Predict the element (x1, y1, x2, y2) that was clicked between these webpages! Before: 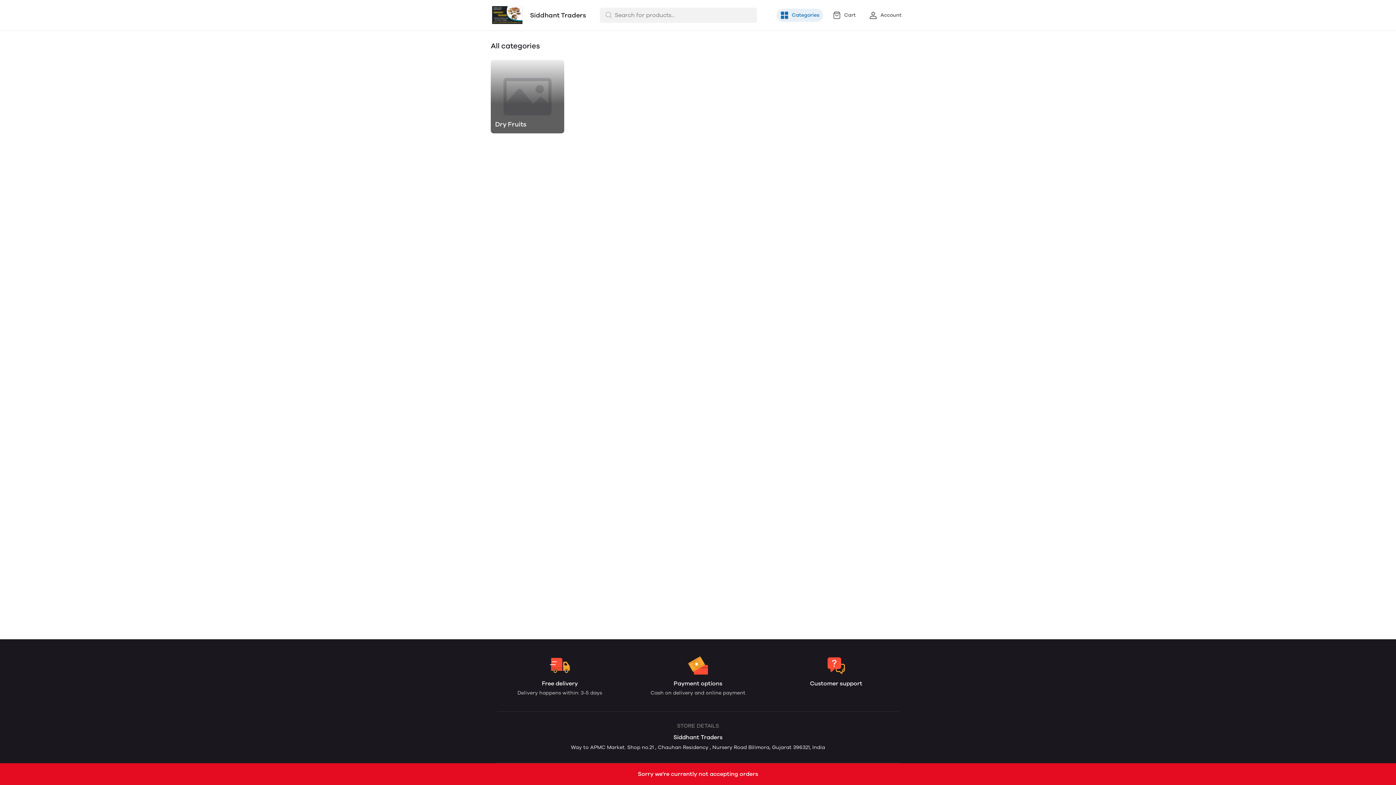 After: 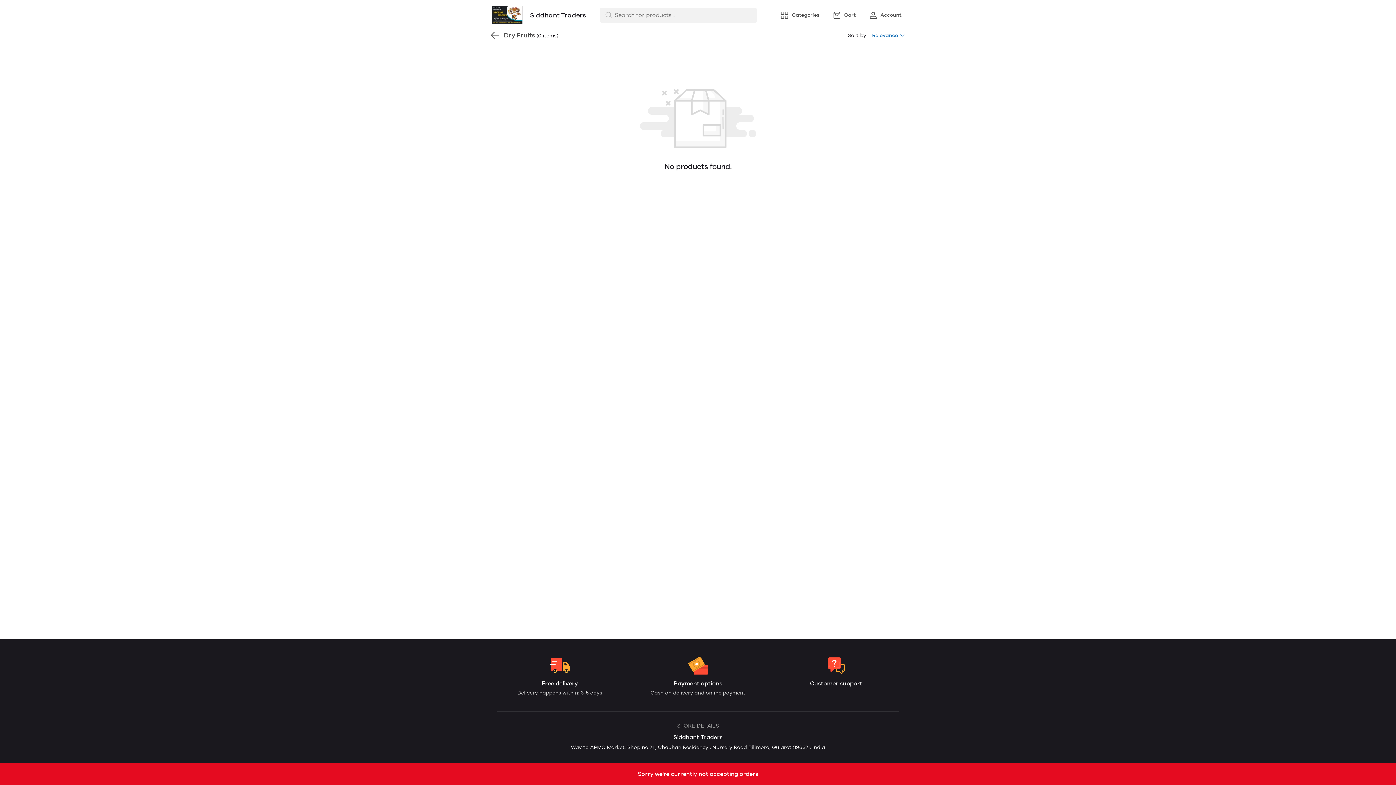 Action: label: Dry Fruits bbox: (490, 60, 564, 133)